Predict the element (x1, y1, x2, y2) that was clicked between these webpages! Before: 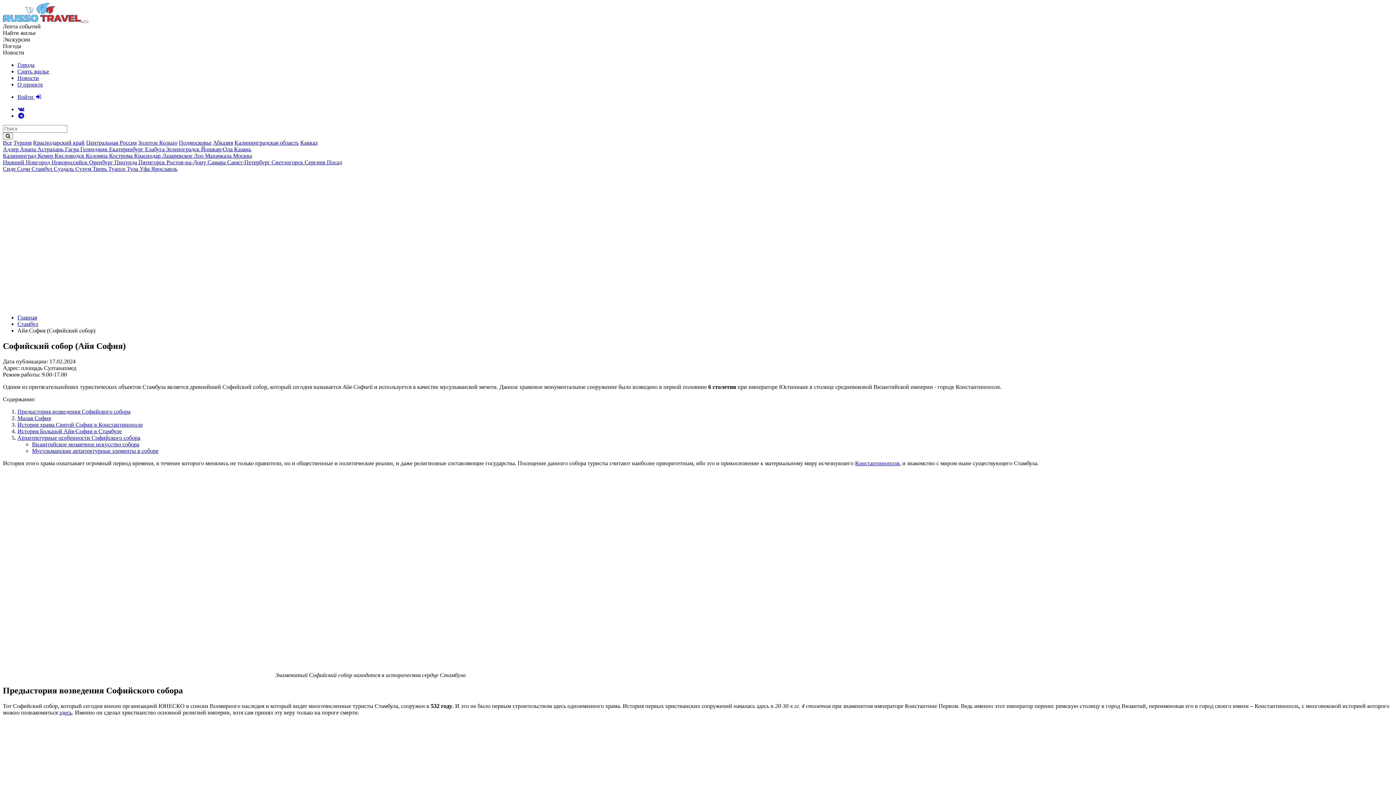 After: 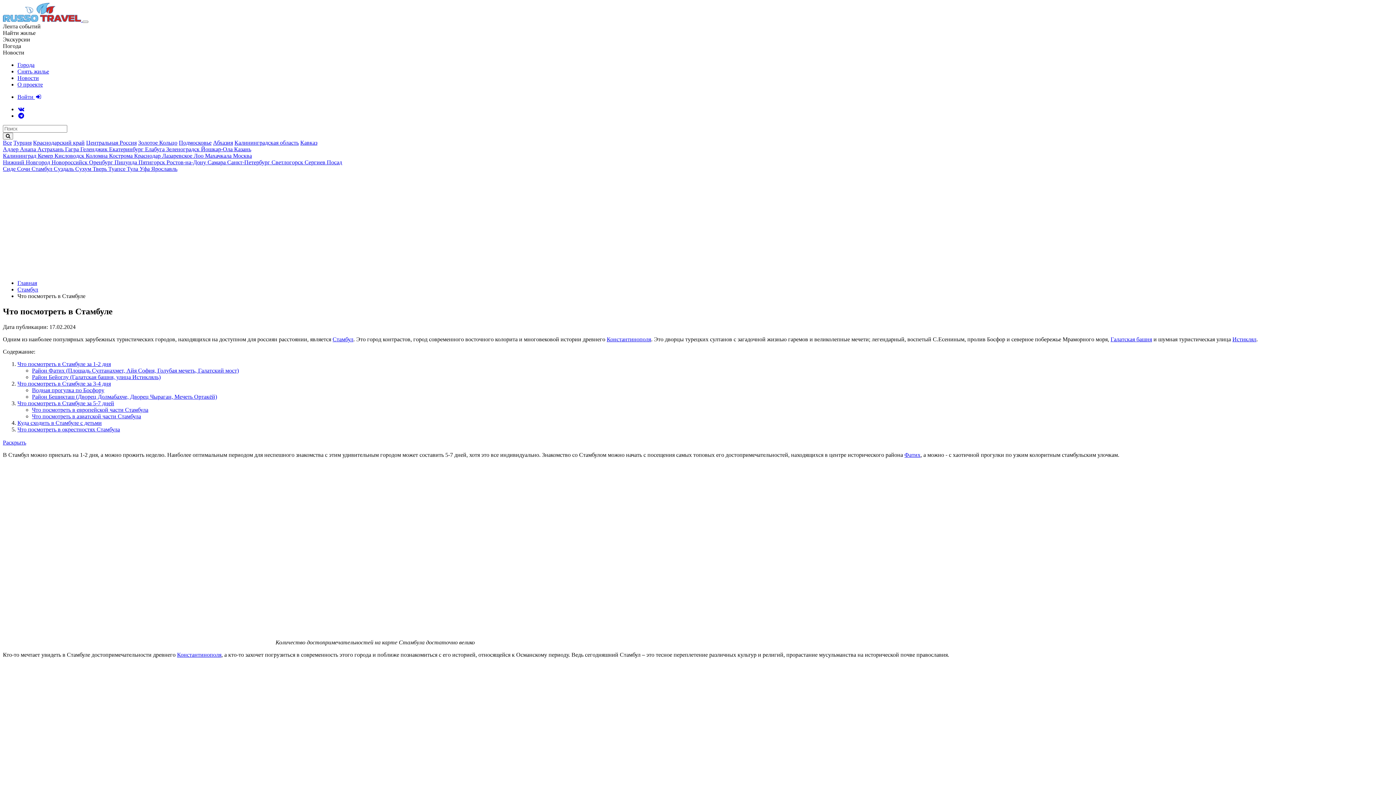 Action: bbox: (31, 165, 53, 172) label: Стамбул 